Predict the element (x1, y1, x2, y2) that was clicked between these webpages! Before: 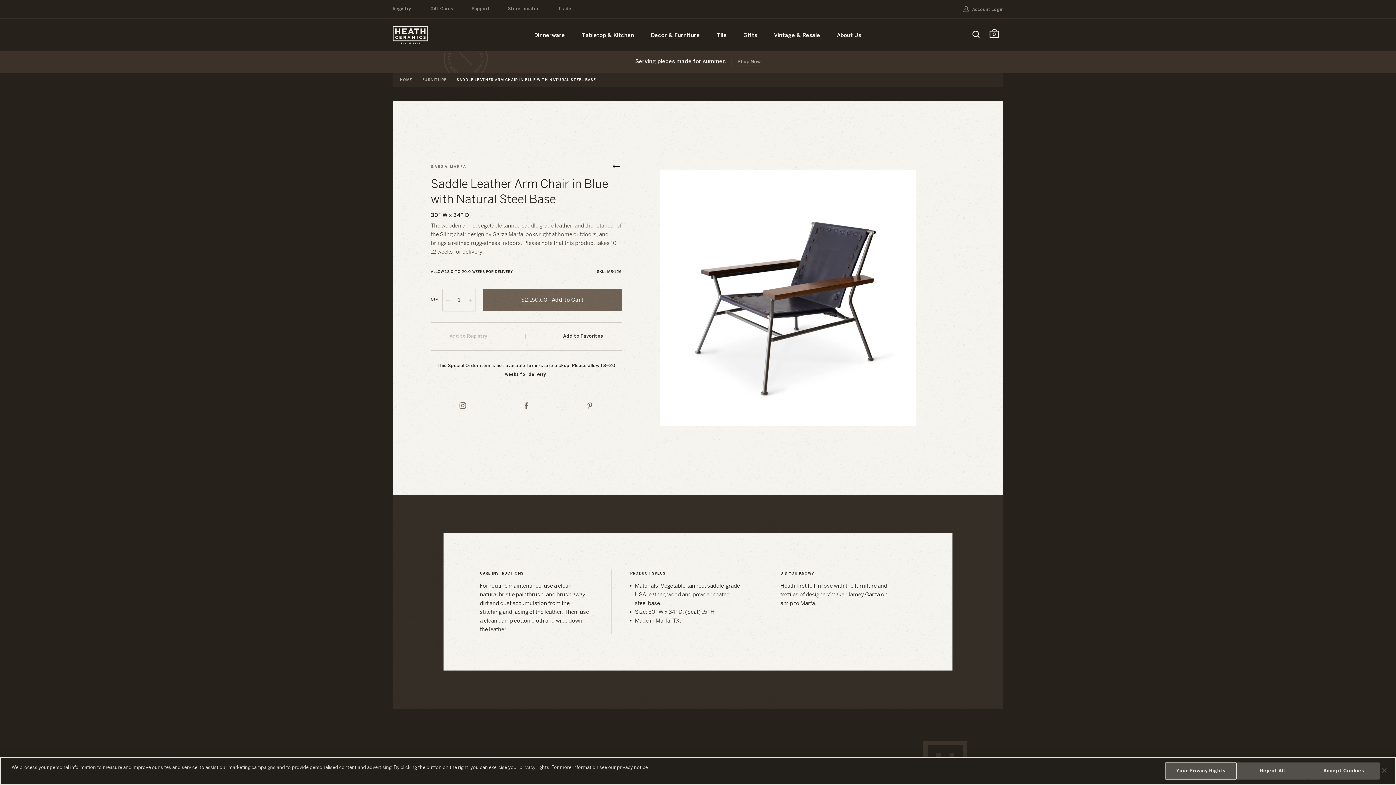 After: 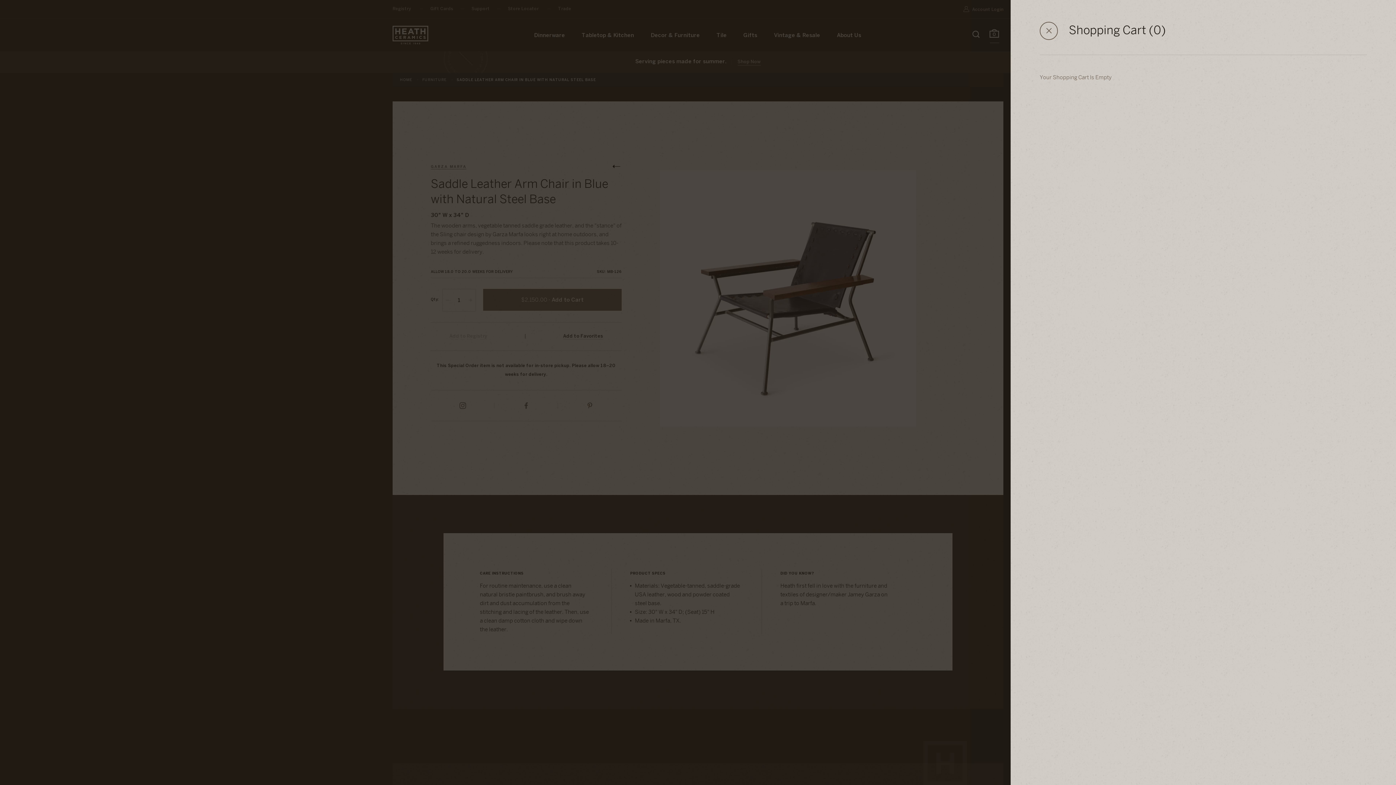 Action: label: Cart item count
0 bbox: (985, 25, 1003, 44)